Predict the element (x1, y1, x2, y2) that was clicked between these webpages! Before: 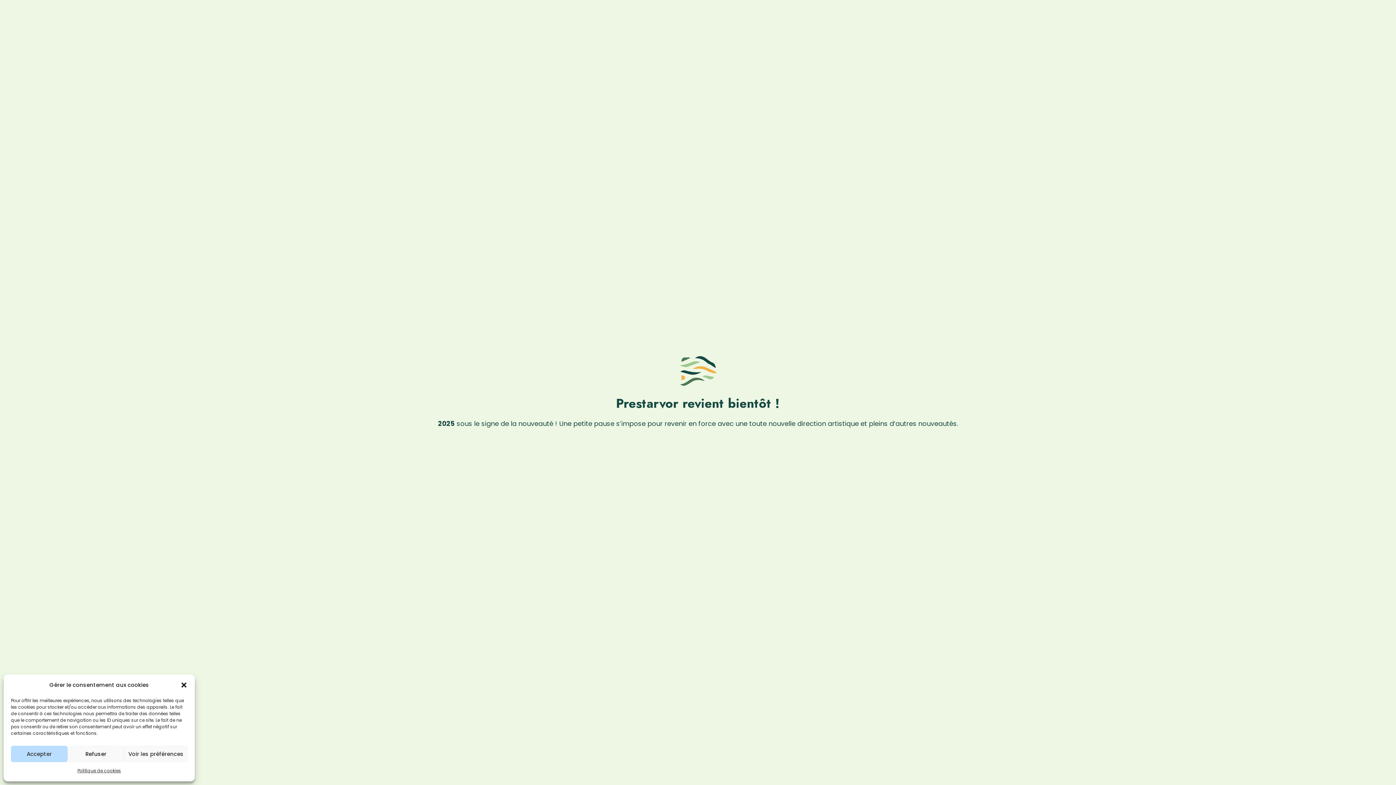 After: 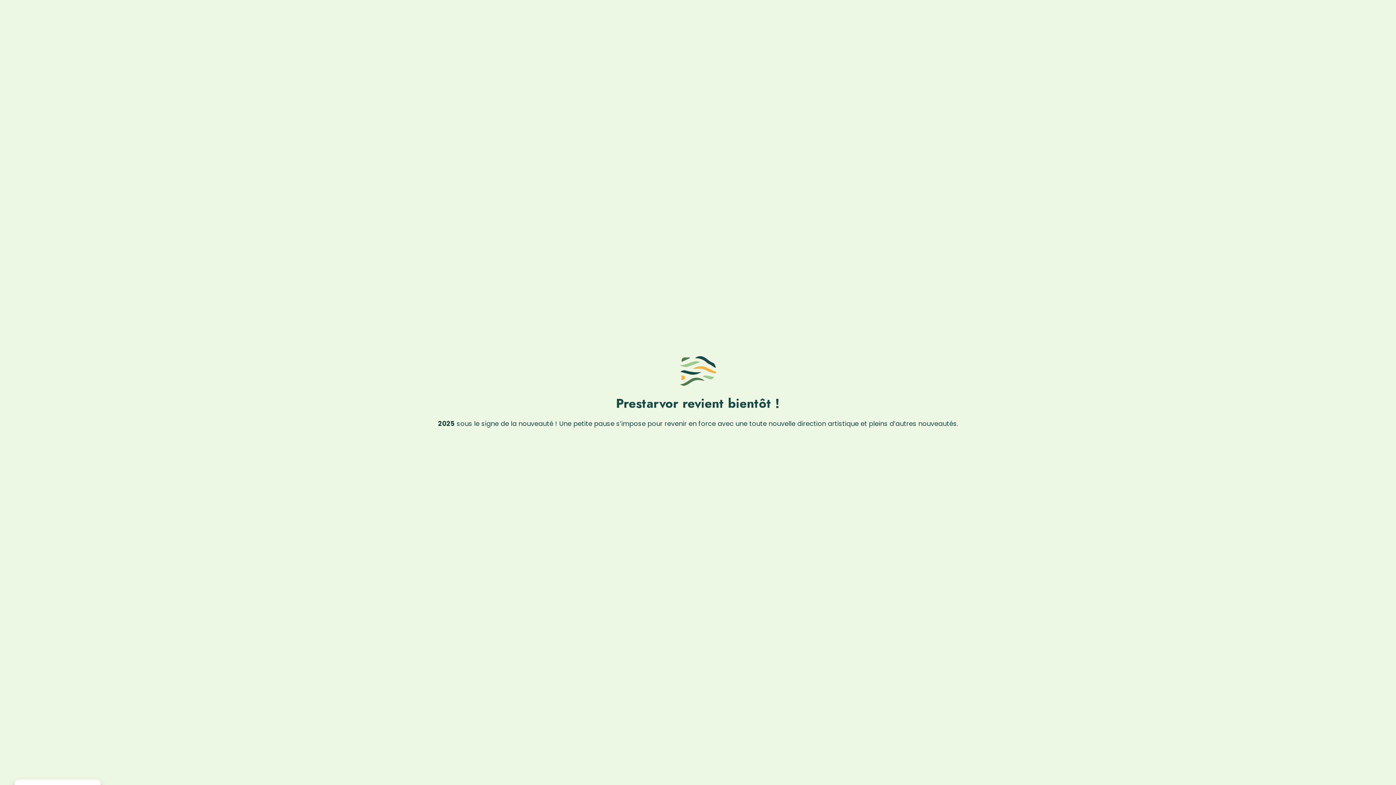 Action: label: Fermer la boîte de dialogue bbox: (180, 681, 187, 689)